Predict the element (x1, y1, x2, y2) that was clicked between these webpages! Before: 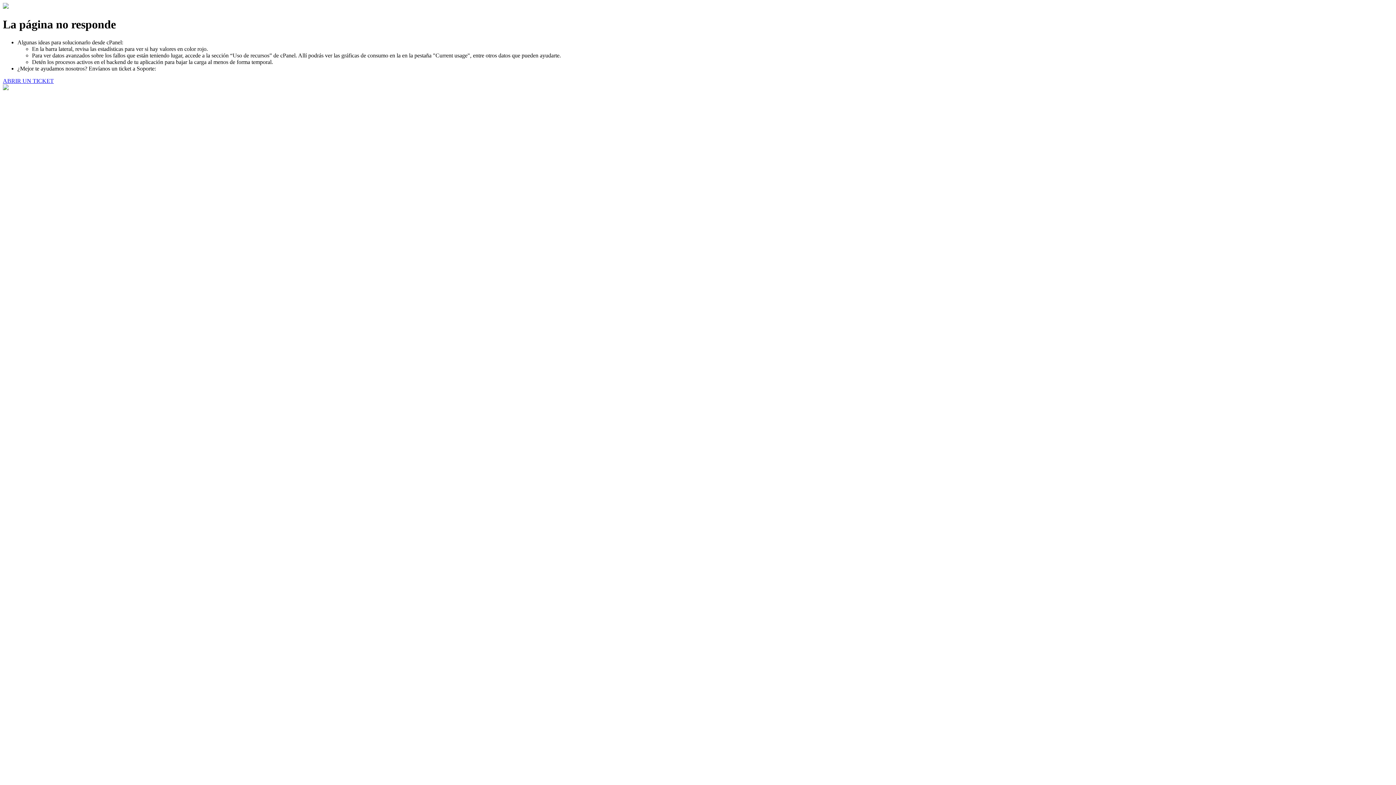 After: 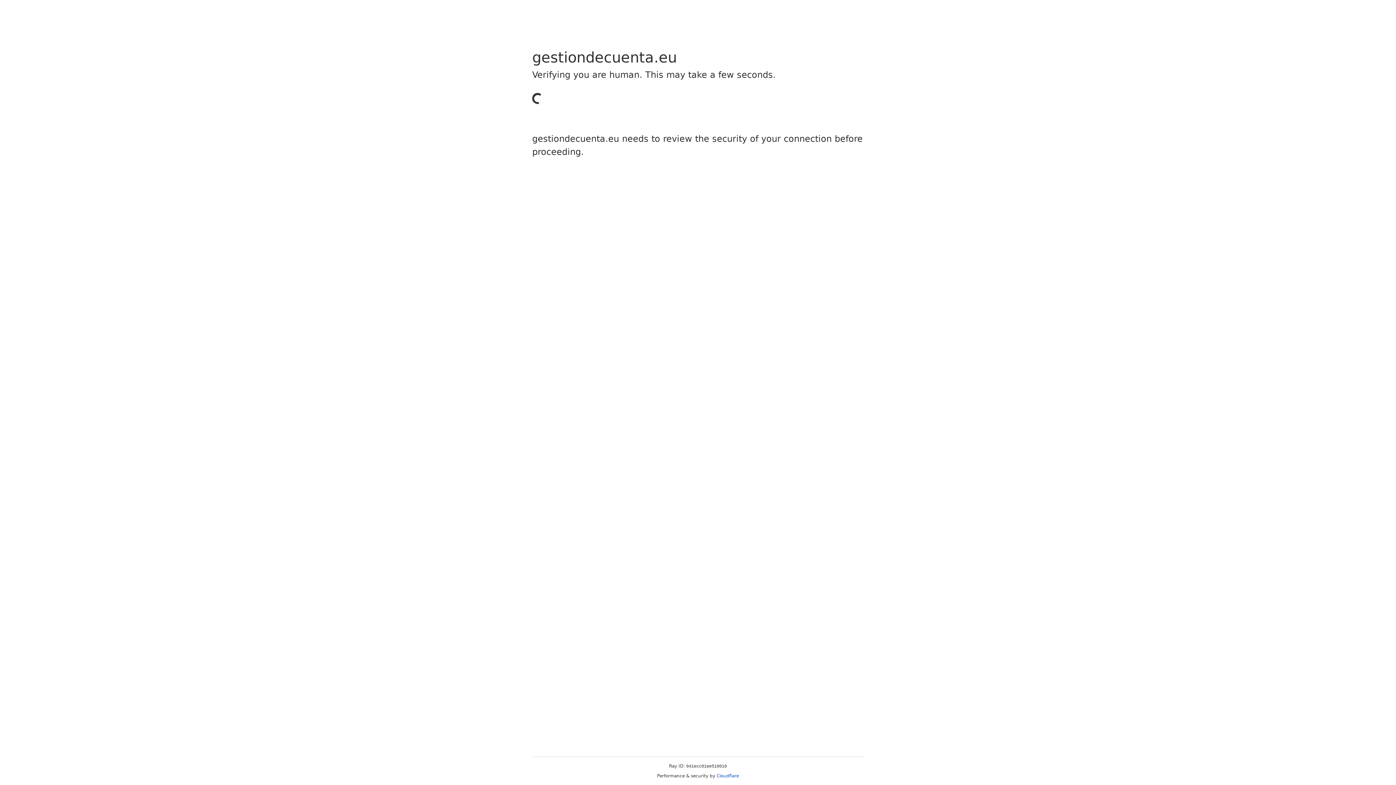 Action: label: ABRIR UN TICKET bbox: (2, 77, 53, 83)